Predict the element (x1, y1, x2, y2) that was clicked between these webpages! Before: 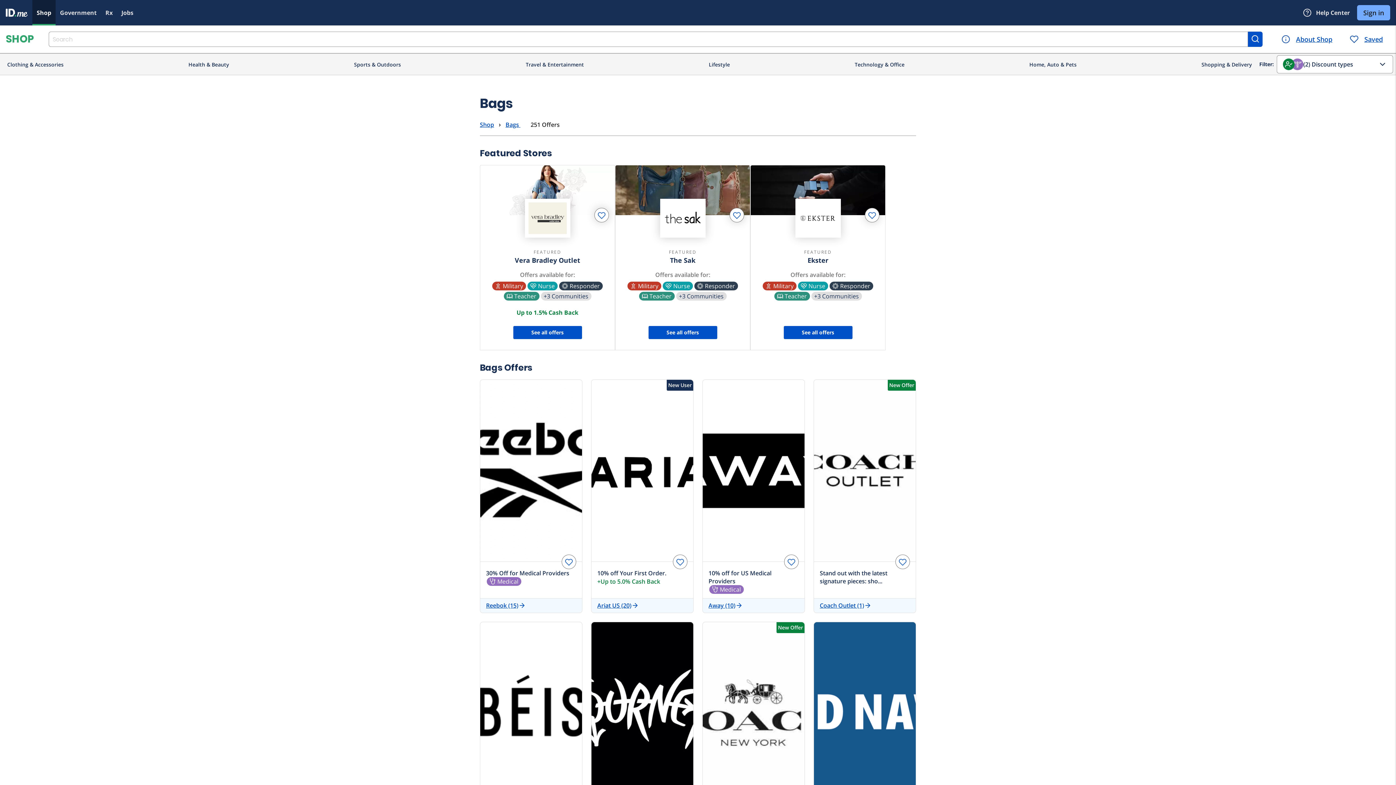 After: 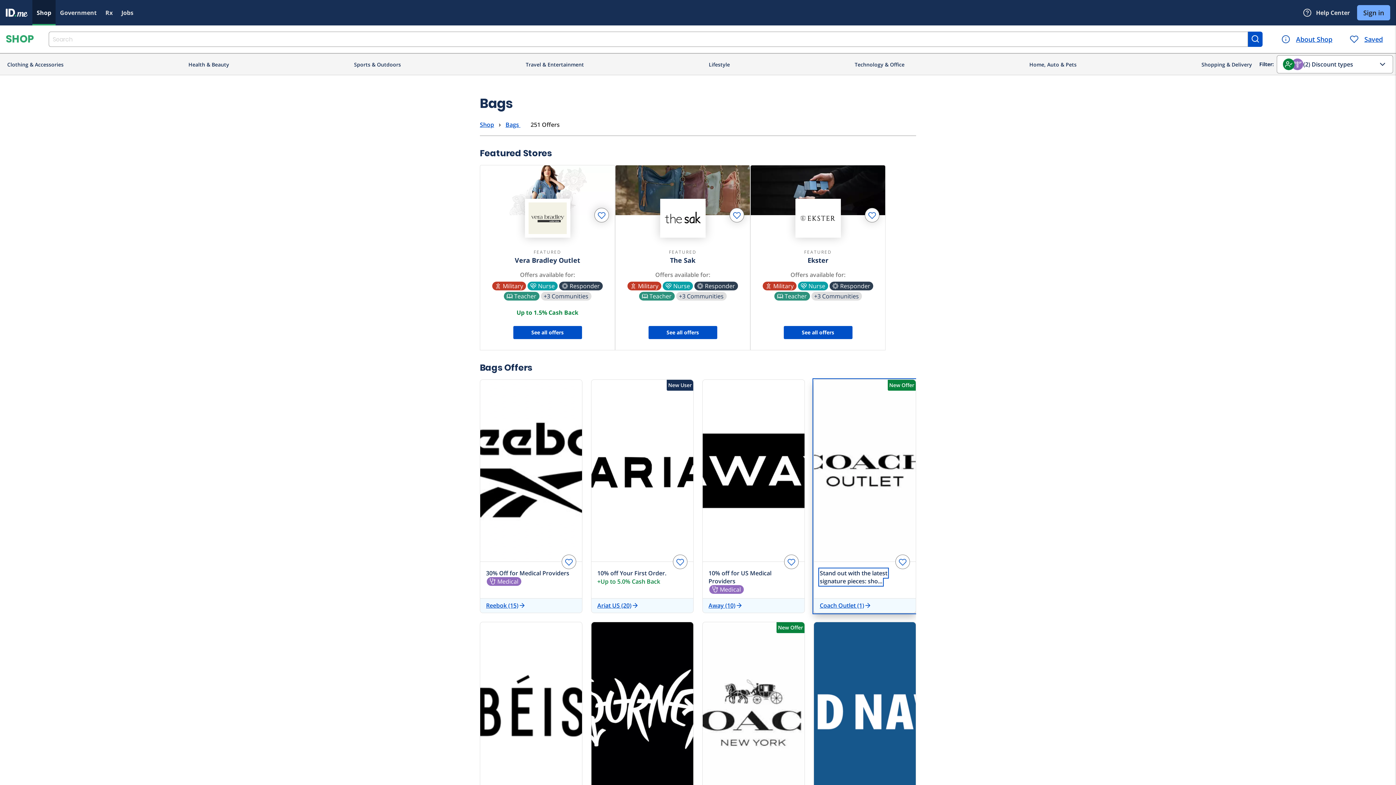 Action: bbox: (820, 569, 887, 585) label: Stand out with the latest signature pieces: sho...